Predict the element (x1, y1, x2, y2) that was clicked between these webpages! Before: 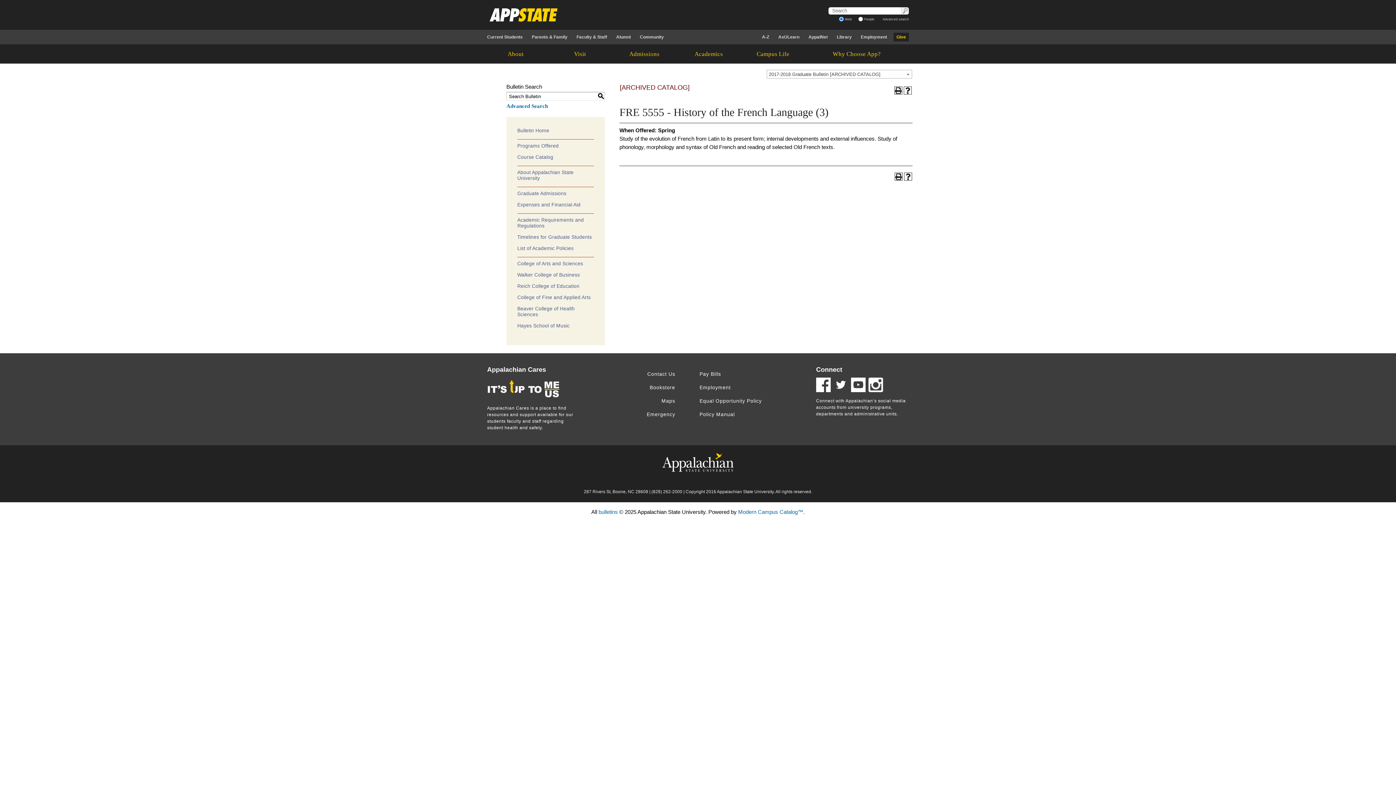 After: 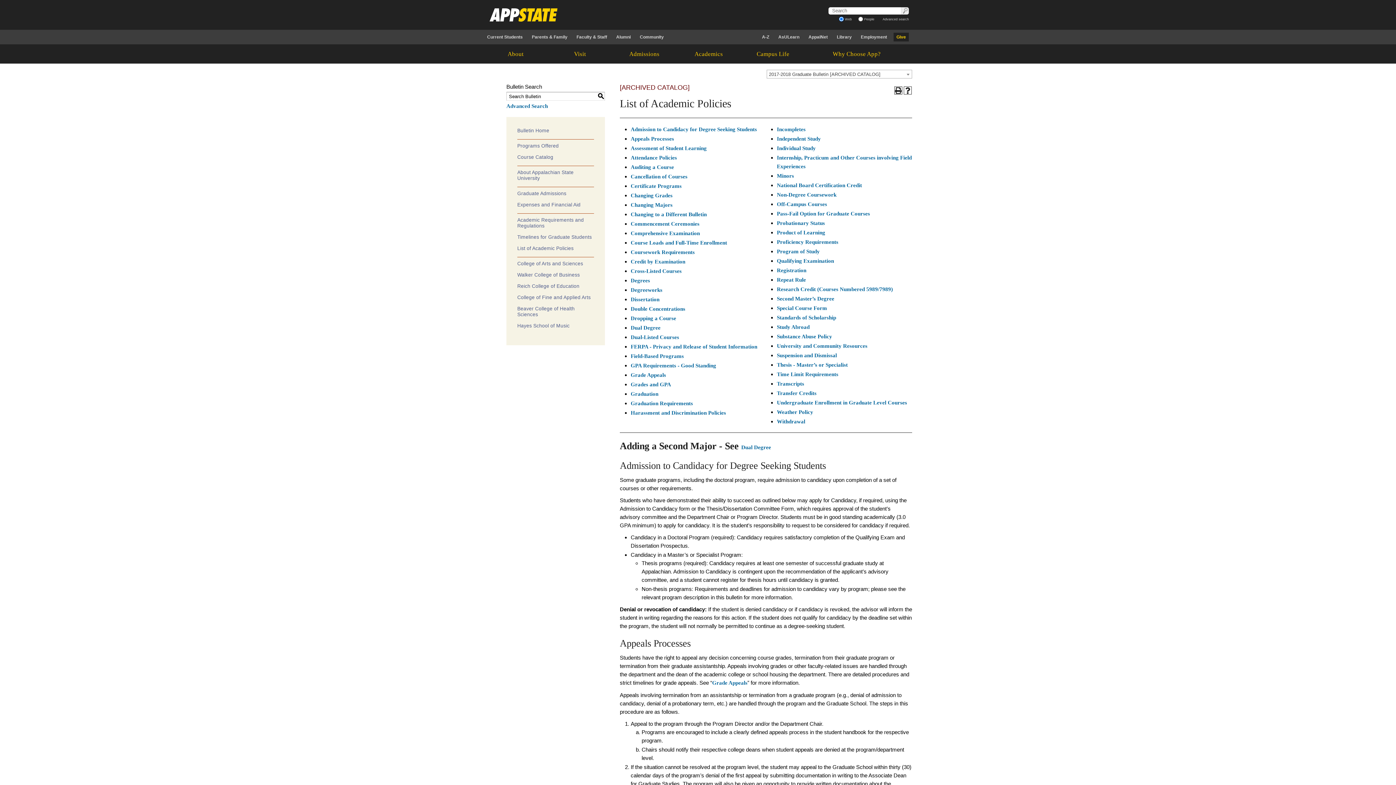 Action: bbox: (517, 245, 573, 251) label: List of Academic Policies